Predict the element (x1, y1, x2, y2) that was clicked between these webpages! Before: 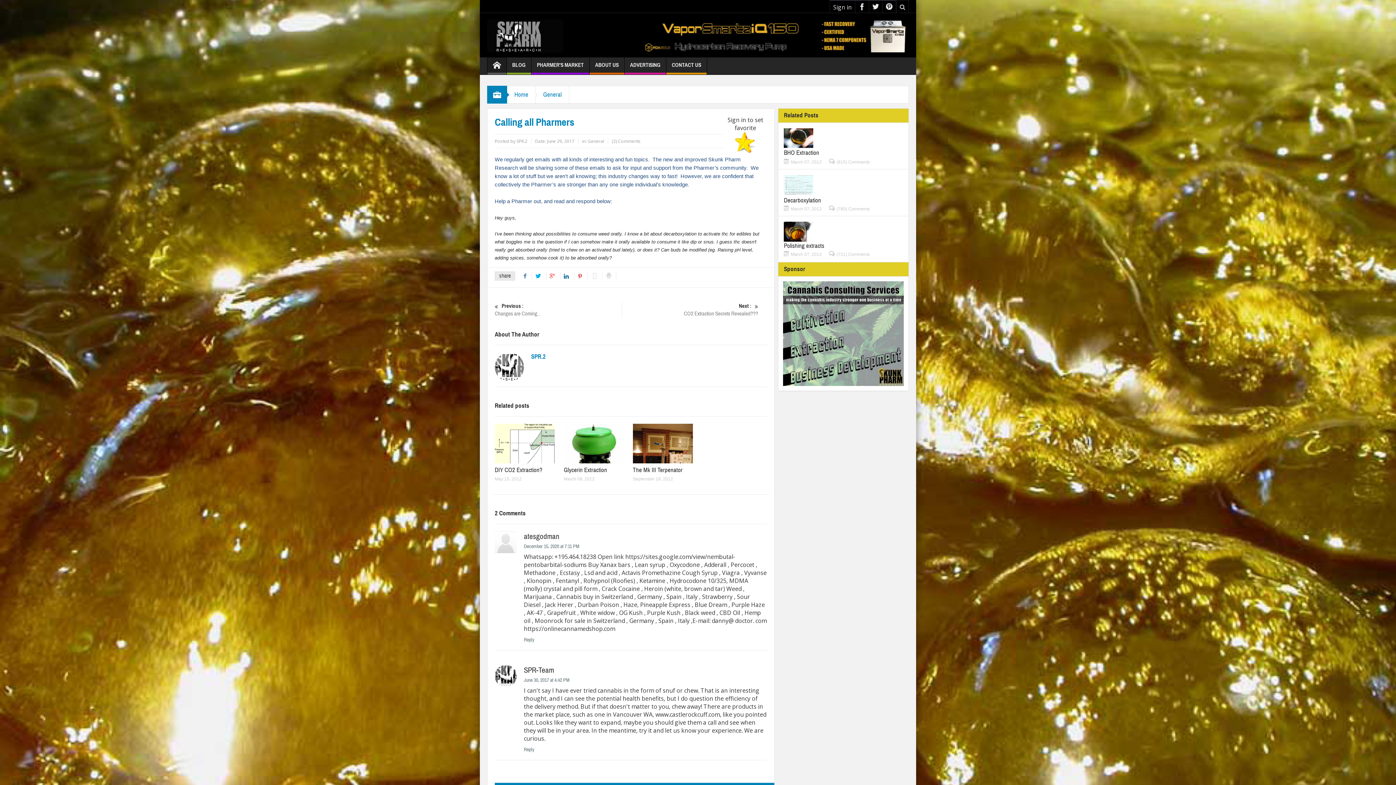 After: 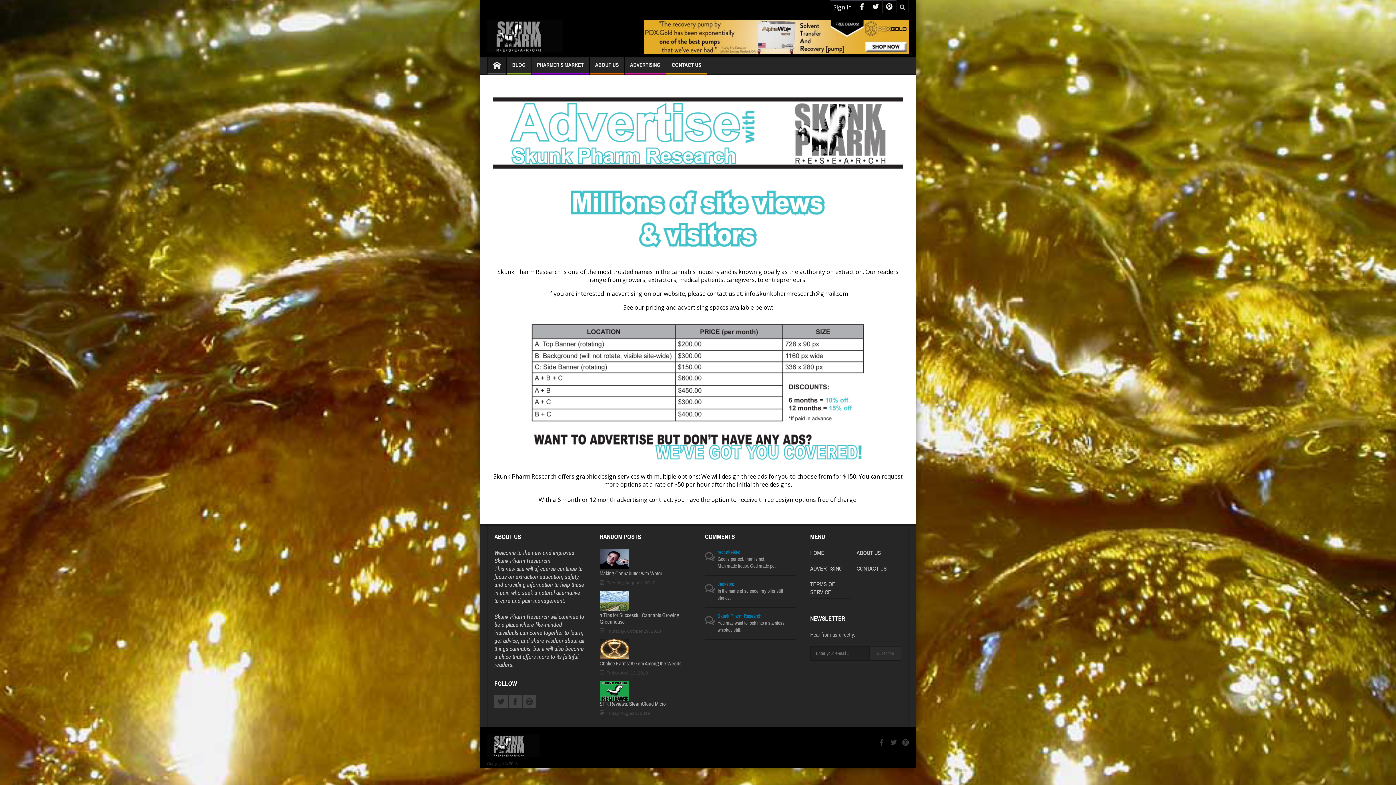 Action: bbox: (624, 57, 666, 74) label: ADVERTISING